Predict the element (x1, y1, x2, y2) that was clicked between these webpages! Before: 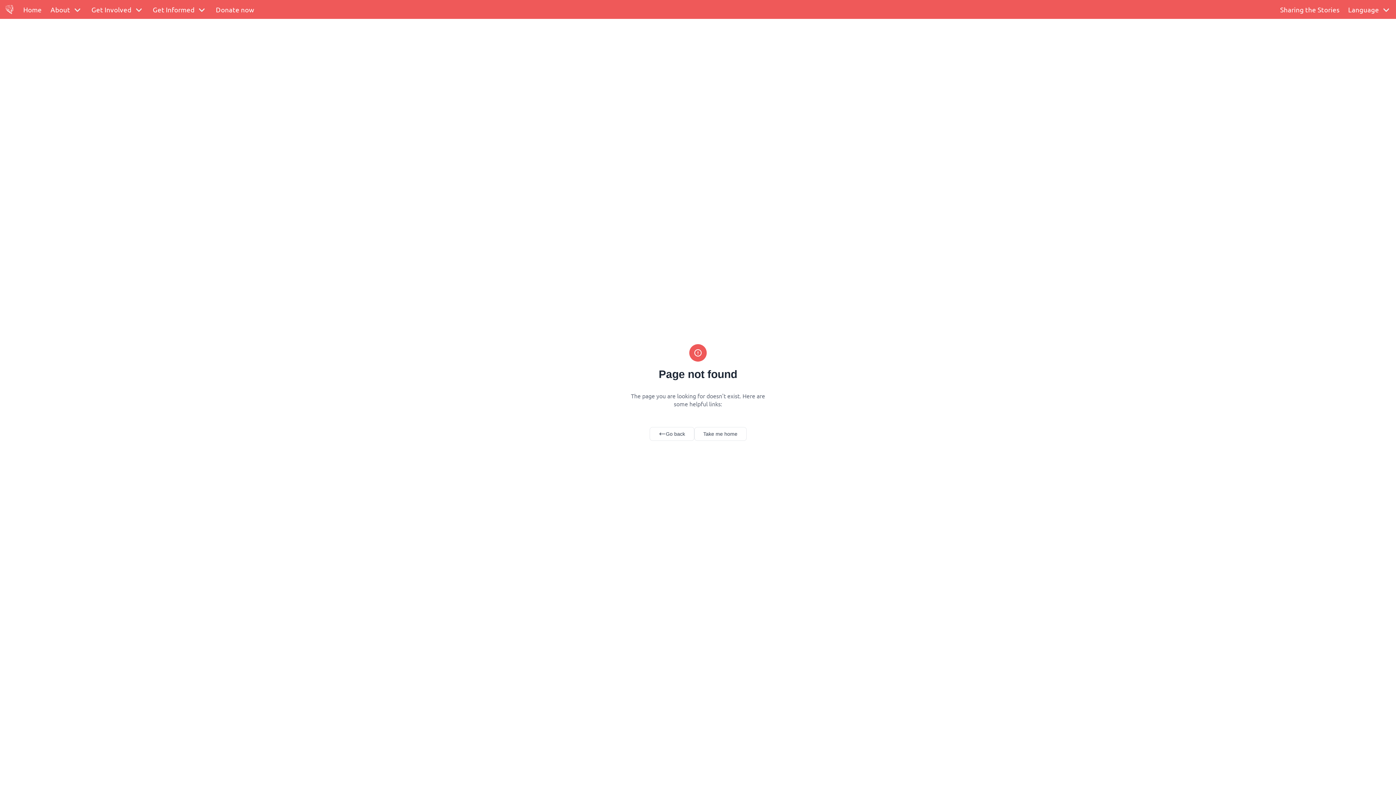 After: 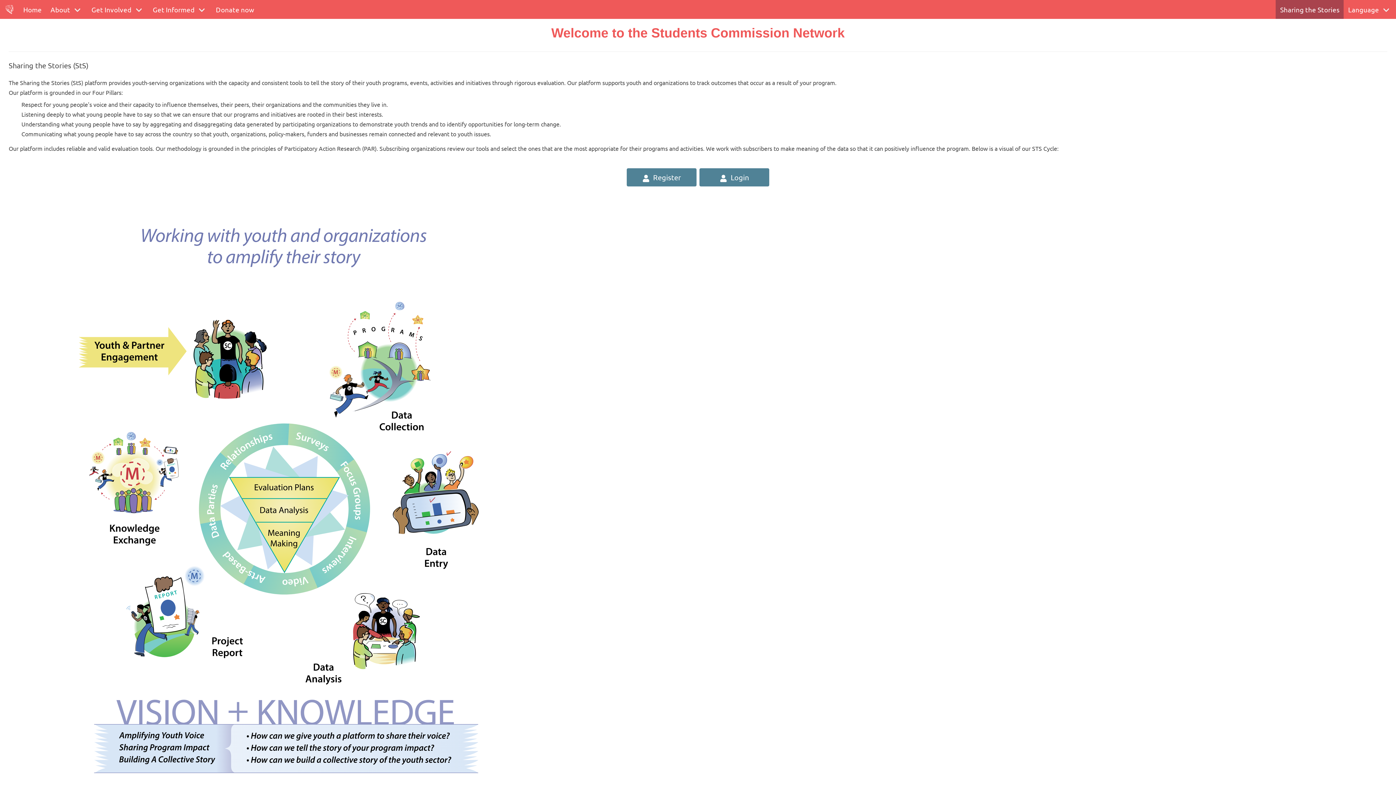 Action: label: Sharing the Stories bbox: (1276, 0, 1344, 18)